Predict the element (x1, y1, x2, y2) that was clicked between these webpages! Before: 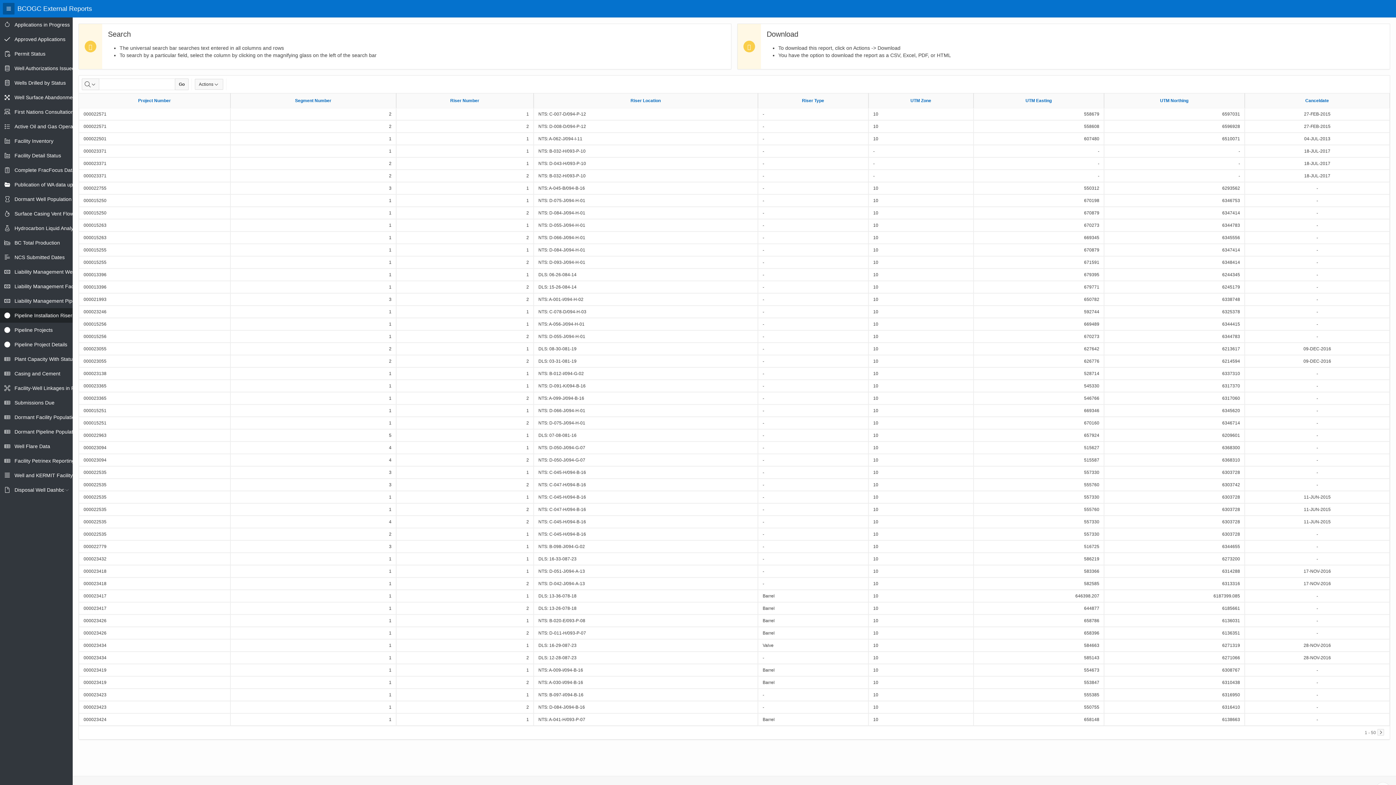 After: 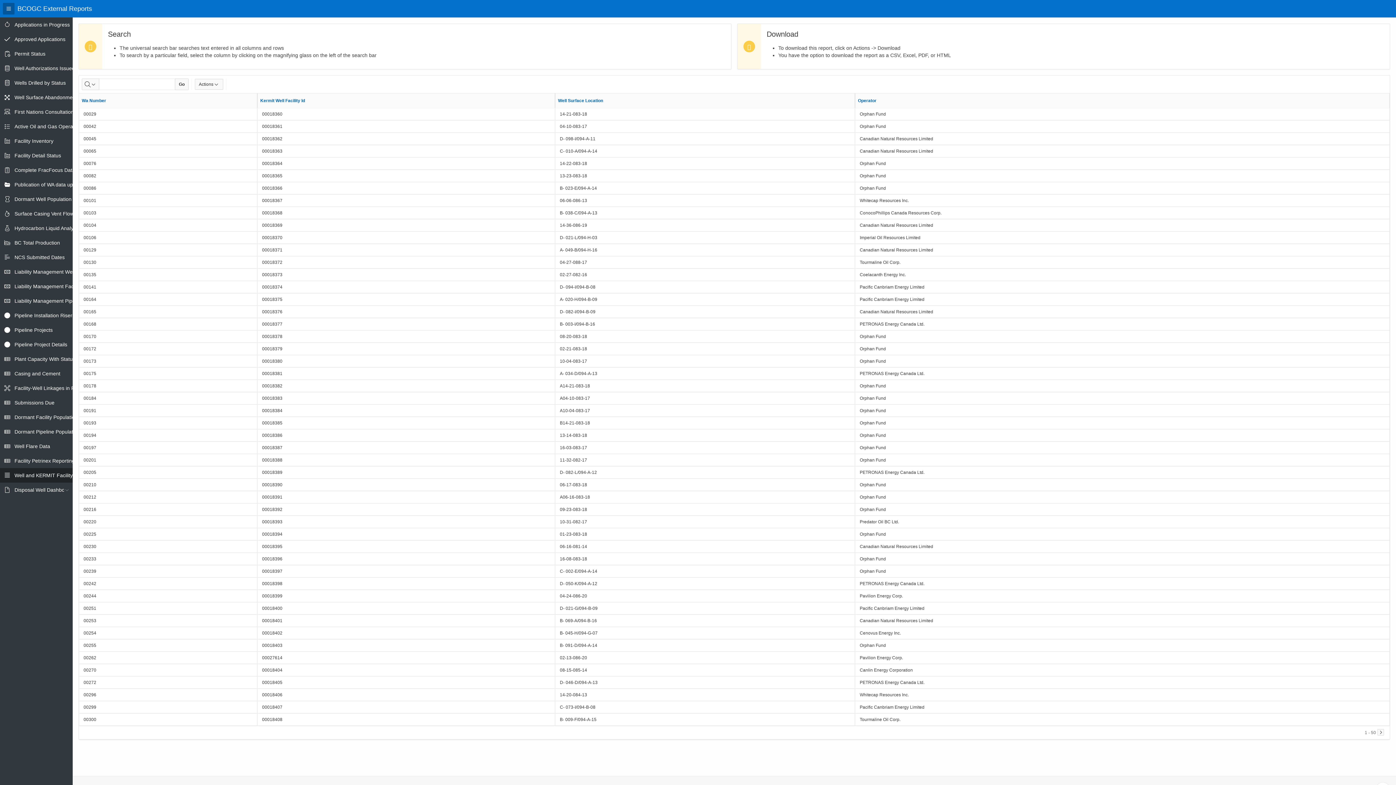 Action: bbox: (14, 468, 81, 482) label: Well and KERMIT Facility IDs